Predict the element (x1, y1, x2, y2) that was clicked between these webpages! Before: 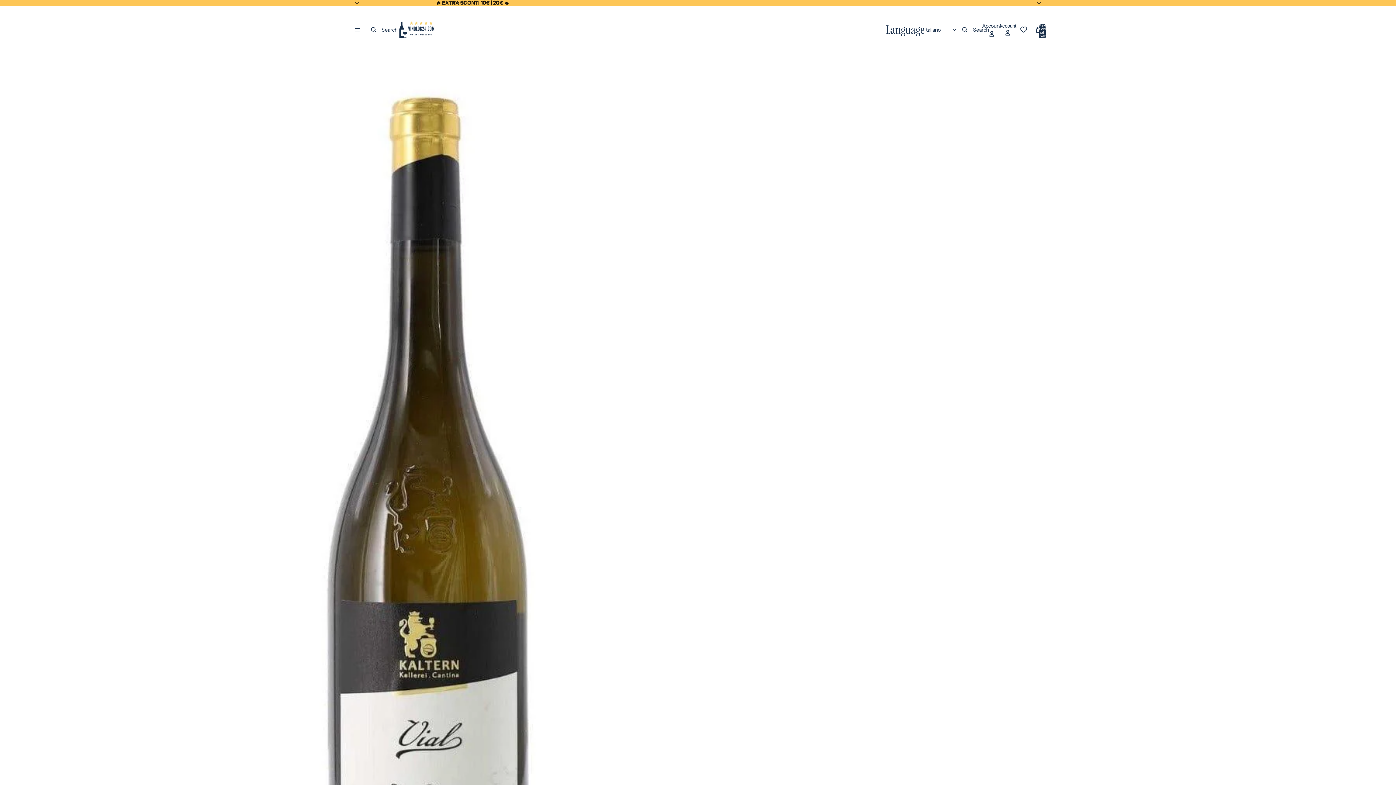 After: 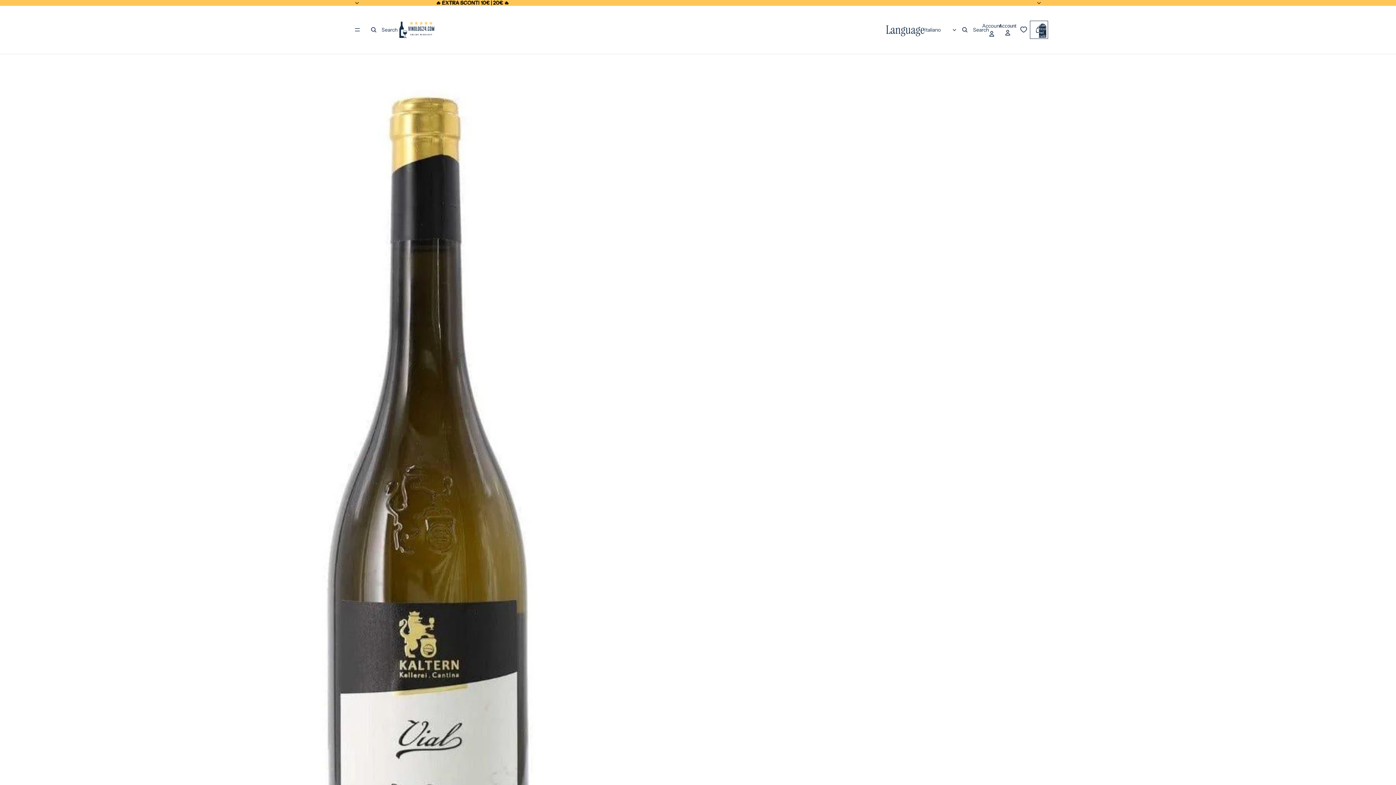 Action: label: Apri finestra del carrello bbox: (1031, 21, 1047, 37)